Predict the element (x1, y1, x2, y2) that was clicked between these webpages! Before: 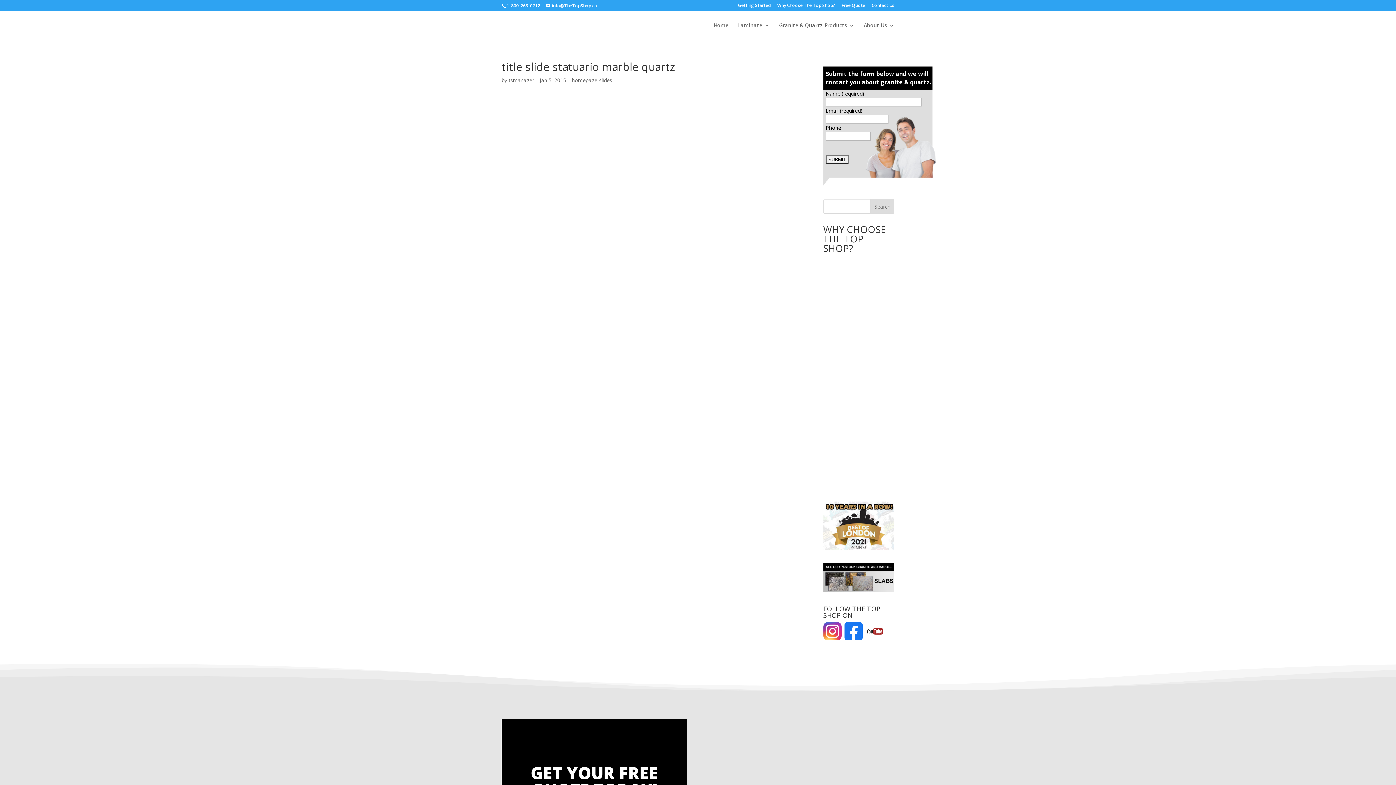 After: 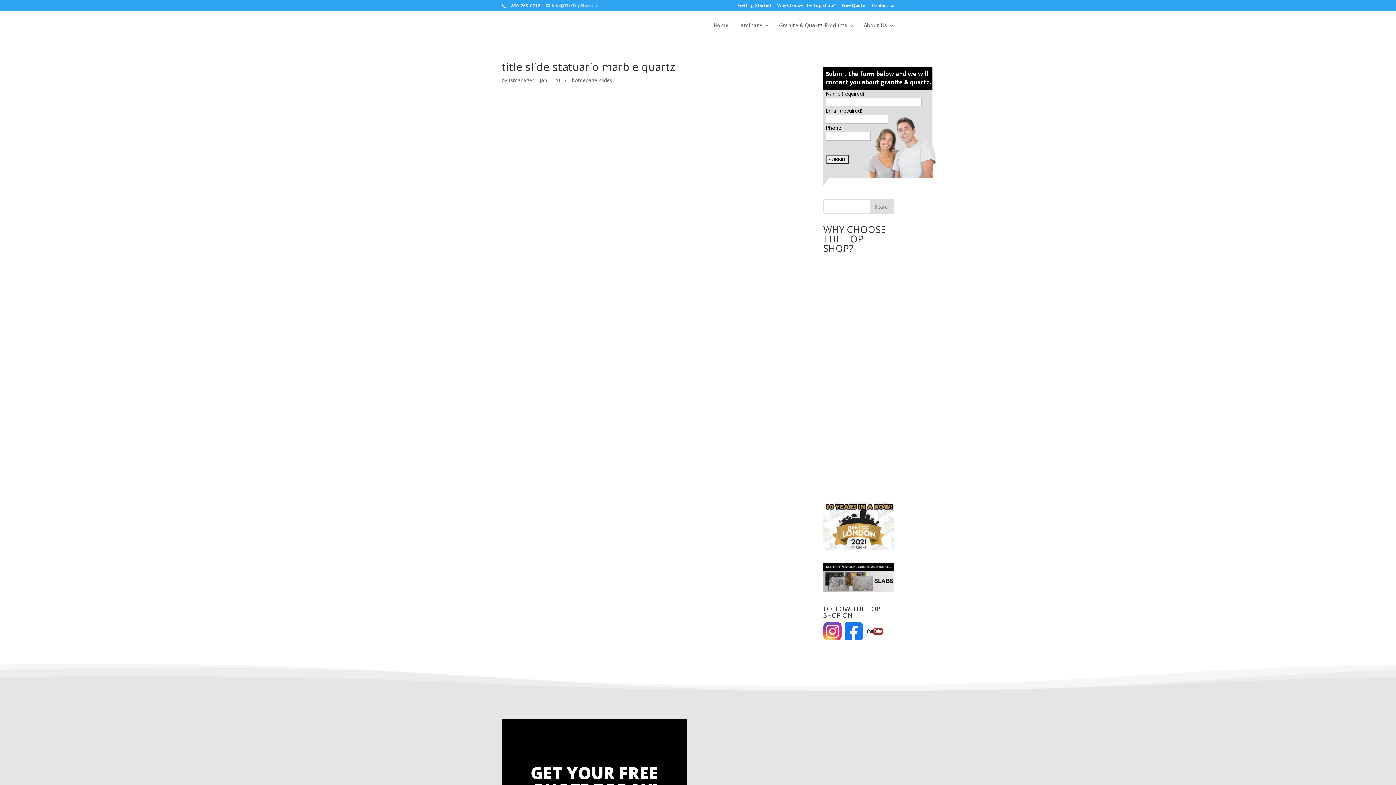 Action: label: info@TheTopShop.ca bbox: (546, 2, 597, 8)